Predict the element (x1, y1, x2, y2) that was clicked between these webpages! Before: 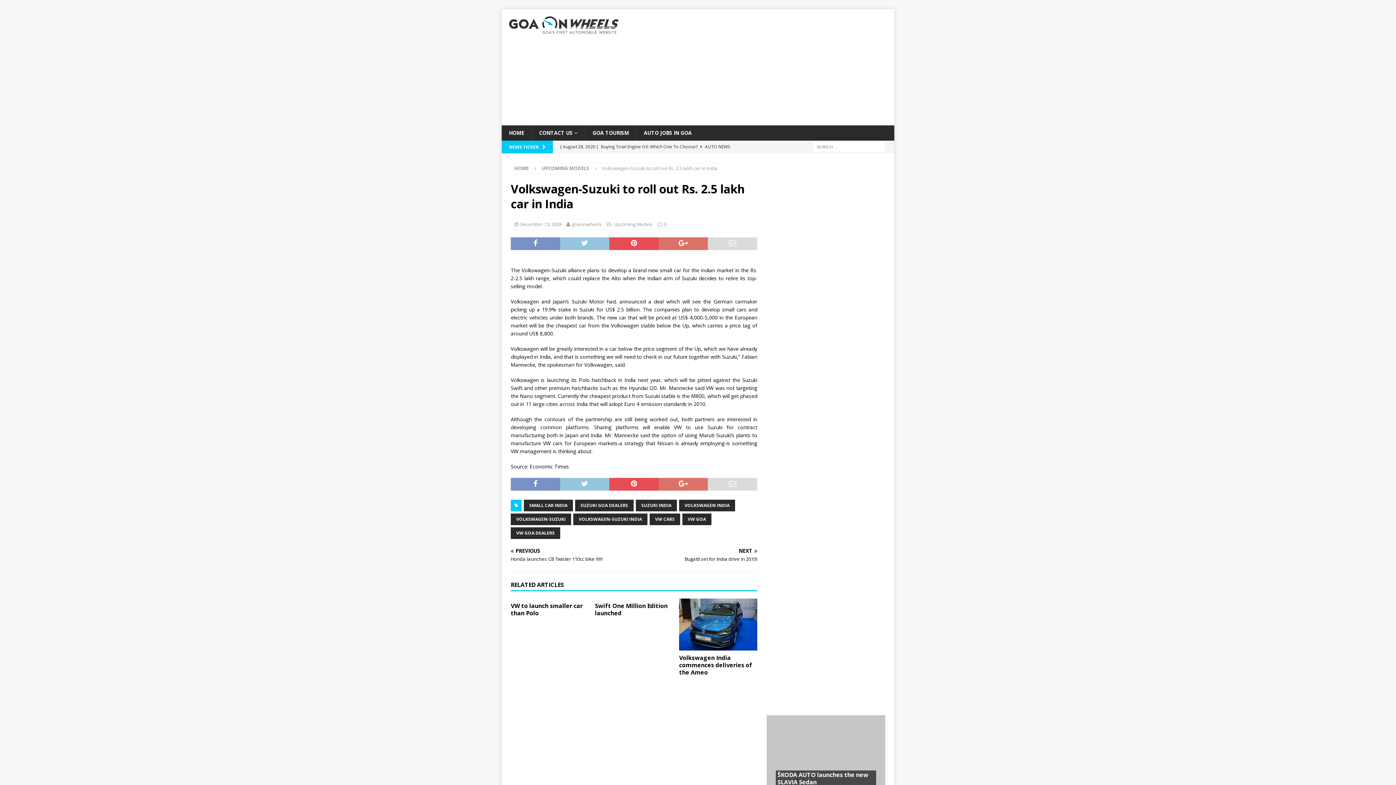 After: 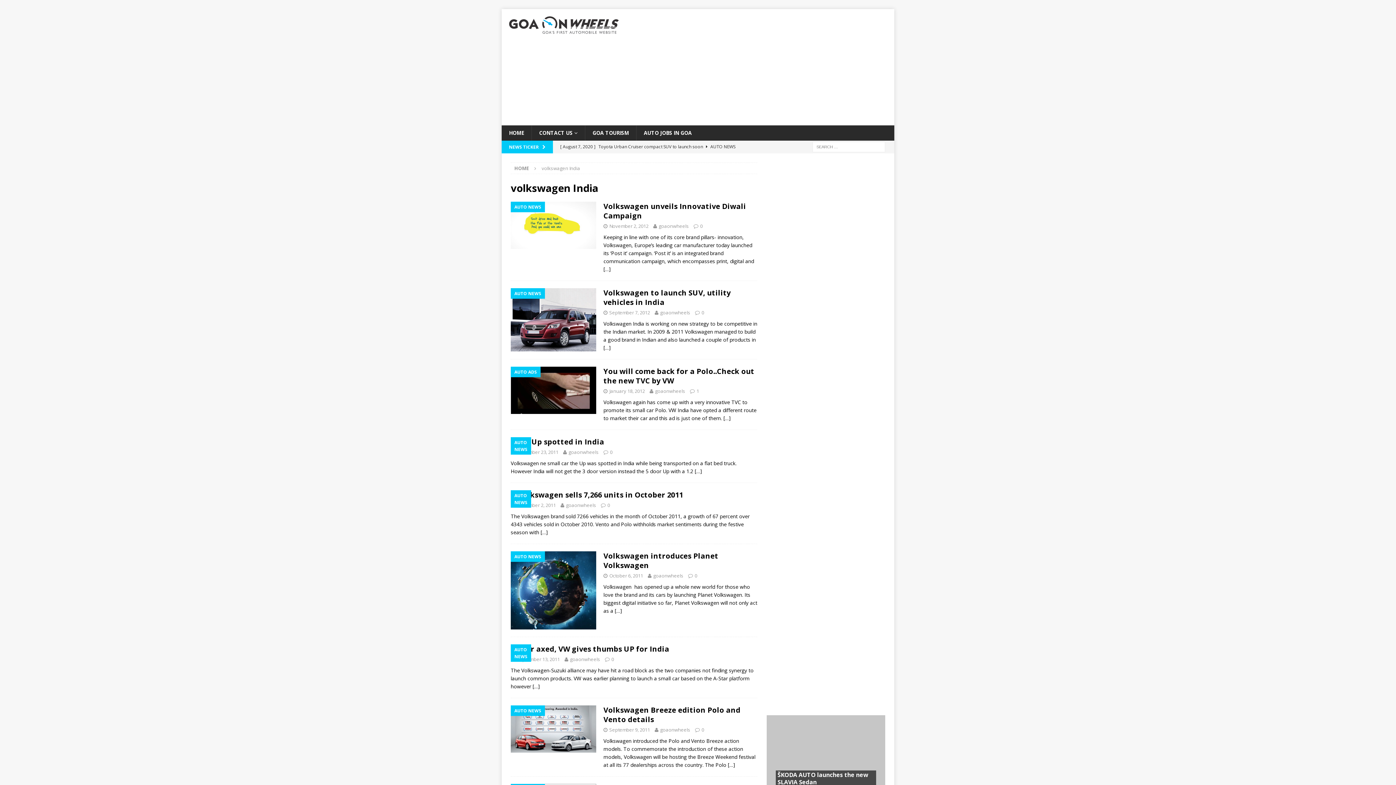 Action: label: VOLKSWAGEN INDIA bbox: (679, 500, 735, 511)